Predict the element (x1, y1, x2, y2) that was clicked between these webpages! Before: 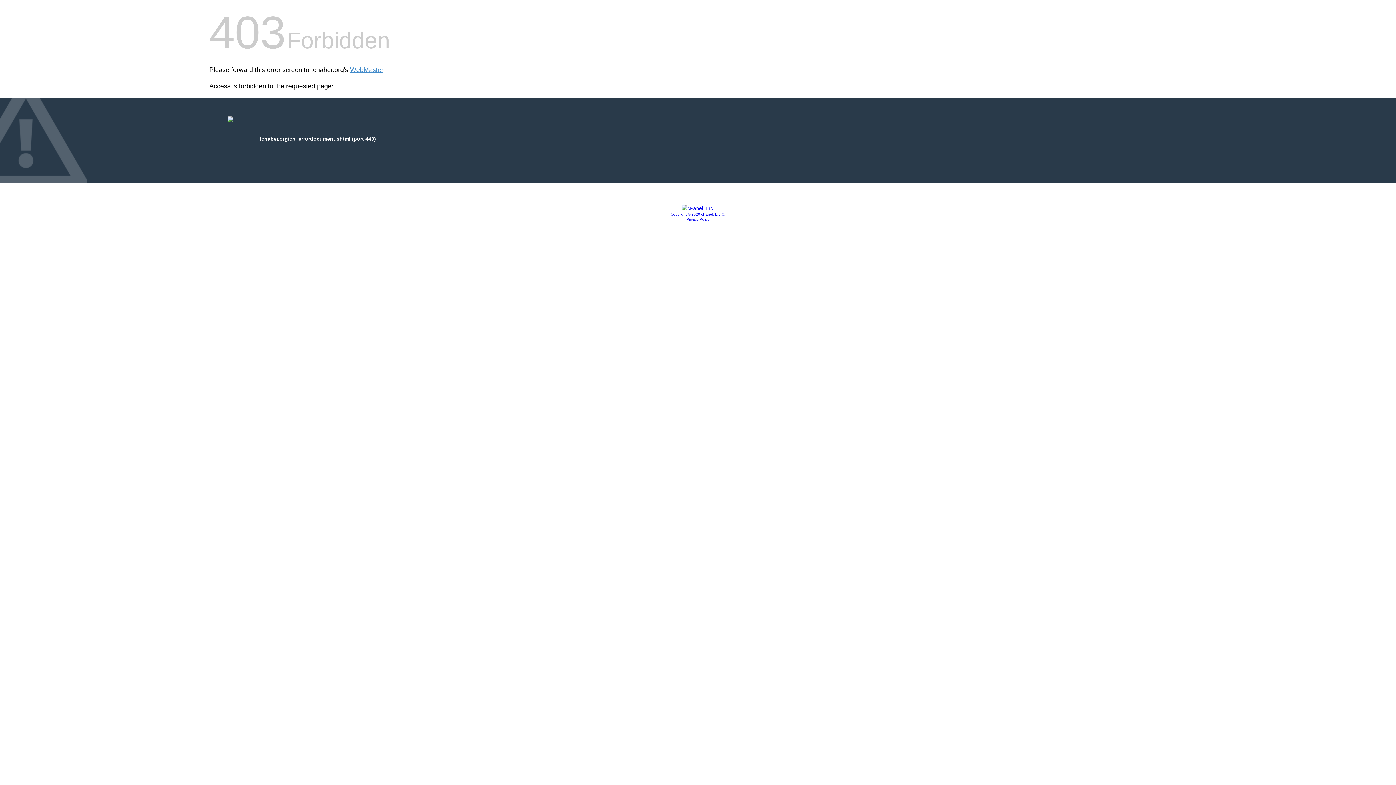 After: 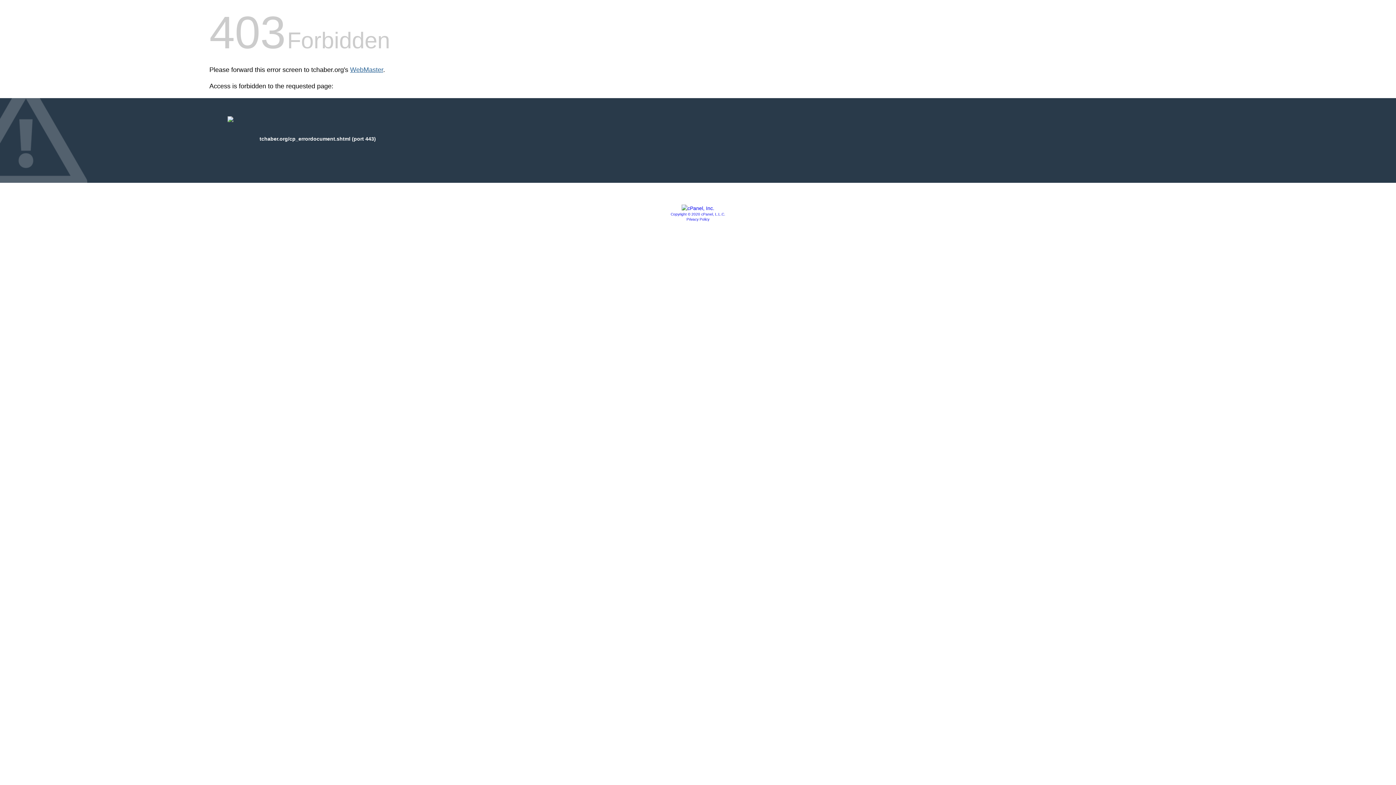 Action: bbox: (350, 66, 383, 73) label: WebMaster